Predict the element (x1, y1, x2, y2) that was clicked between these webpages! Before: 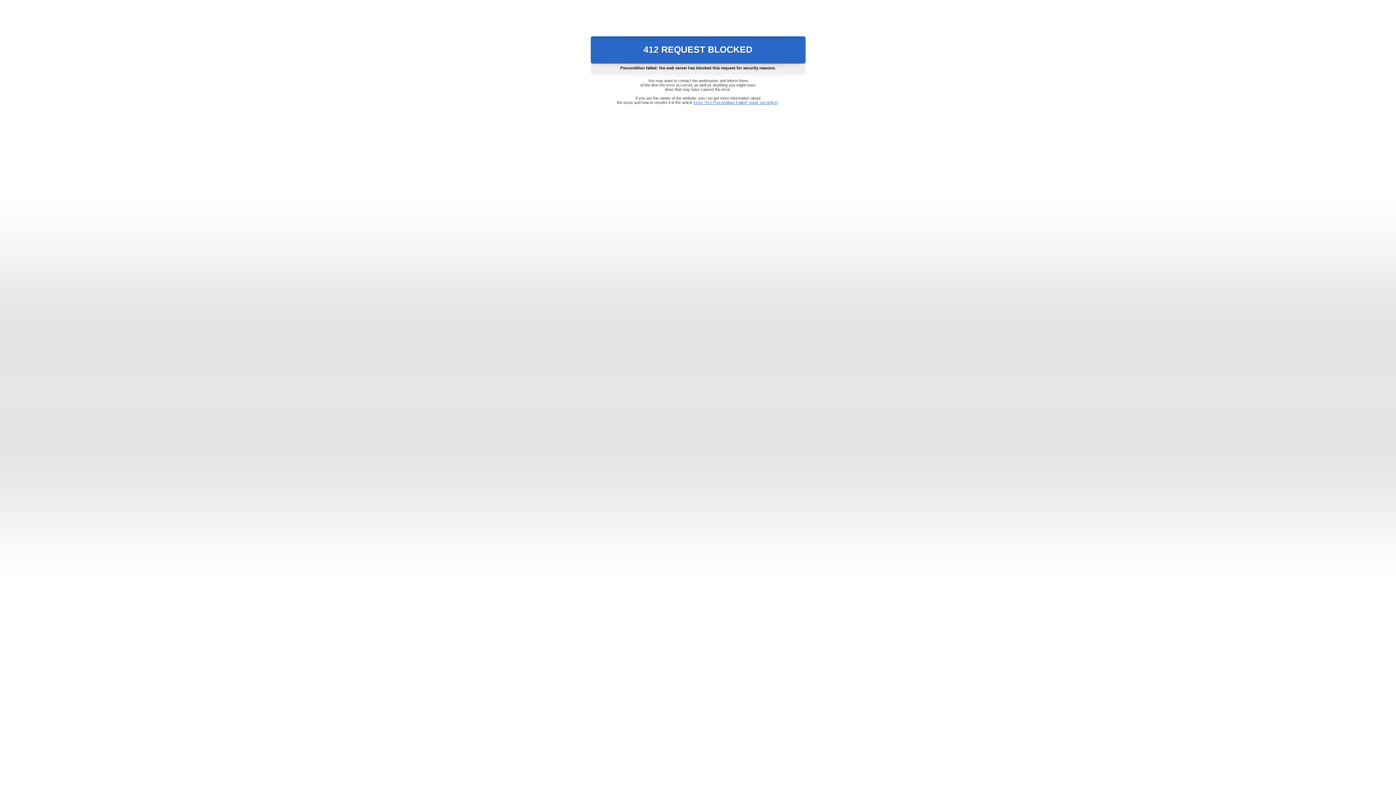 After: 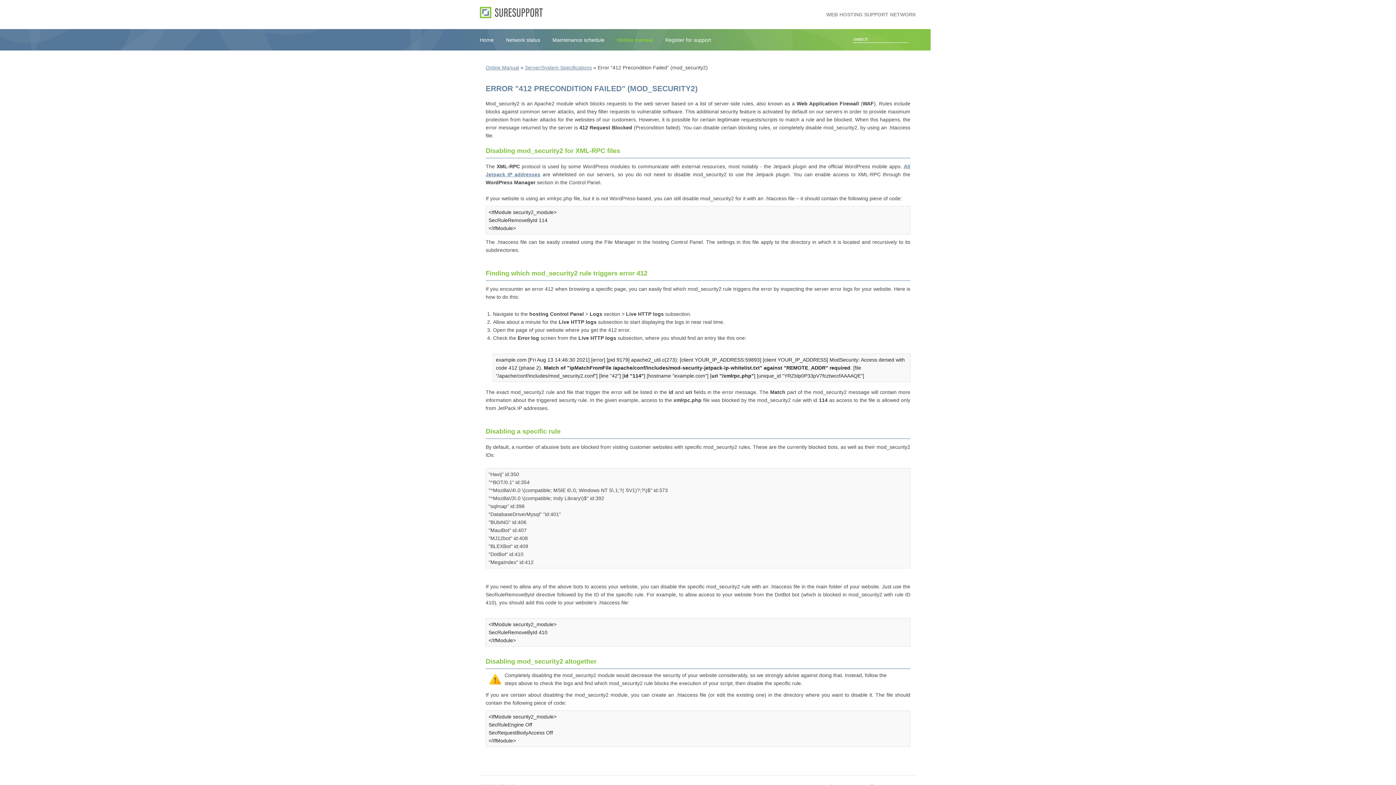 Action: label: Error "412 Precondition Failed" (mod_security2) bbox: (693, 100, 778, 104)